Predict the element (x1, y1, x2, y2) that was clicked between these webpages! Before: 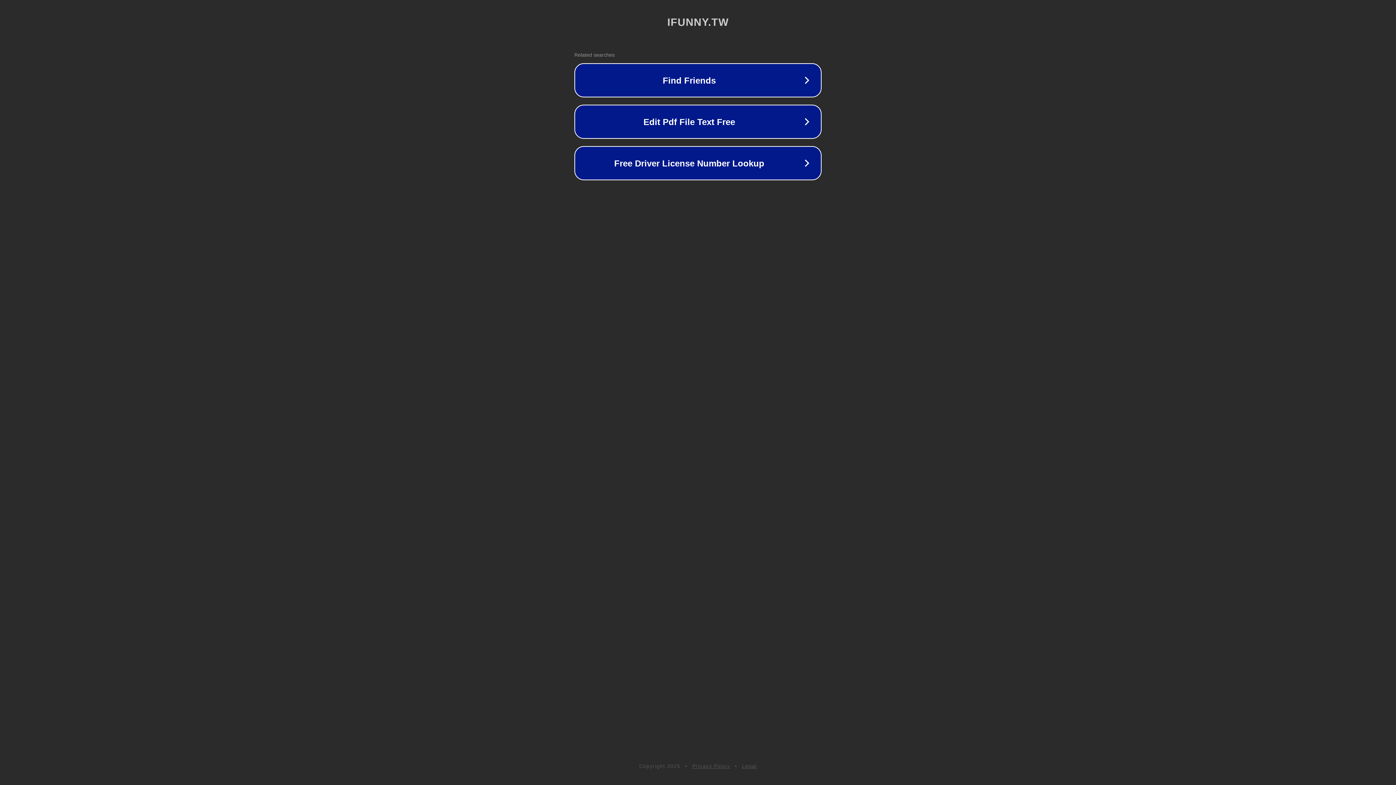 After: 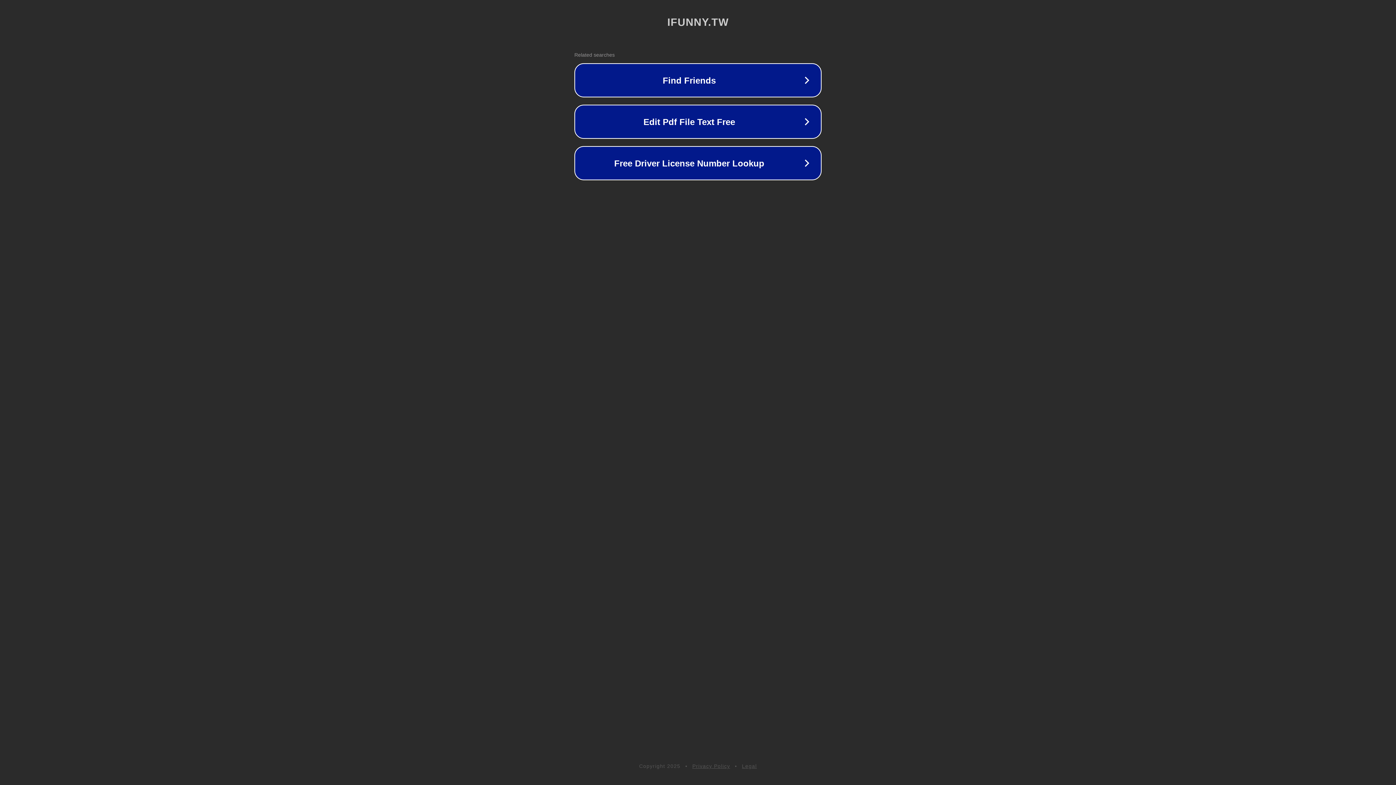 Action: label: Privacy Policy bbox: (692, 763, 730, 769)